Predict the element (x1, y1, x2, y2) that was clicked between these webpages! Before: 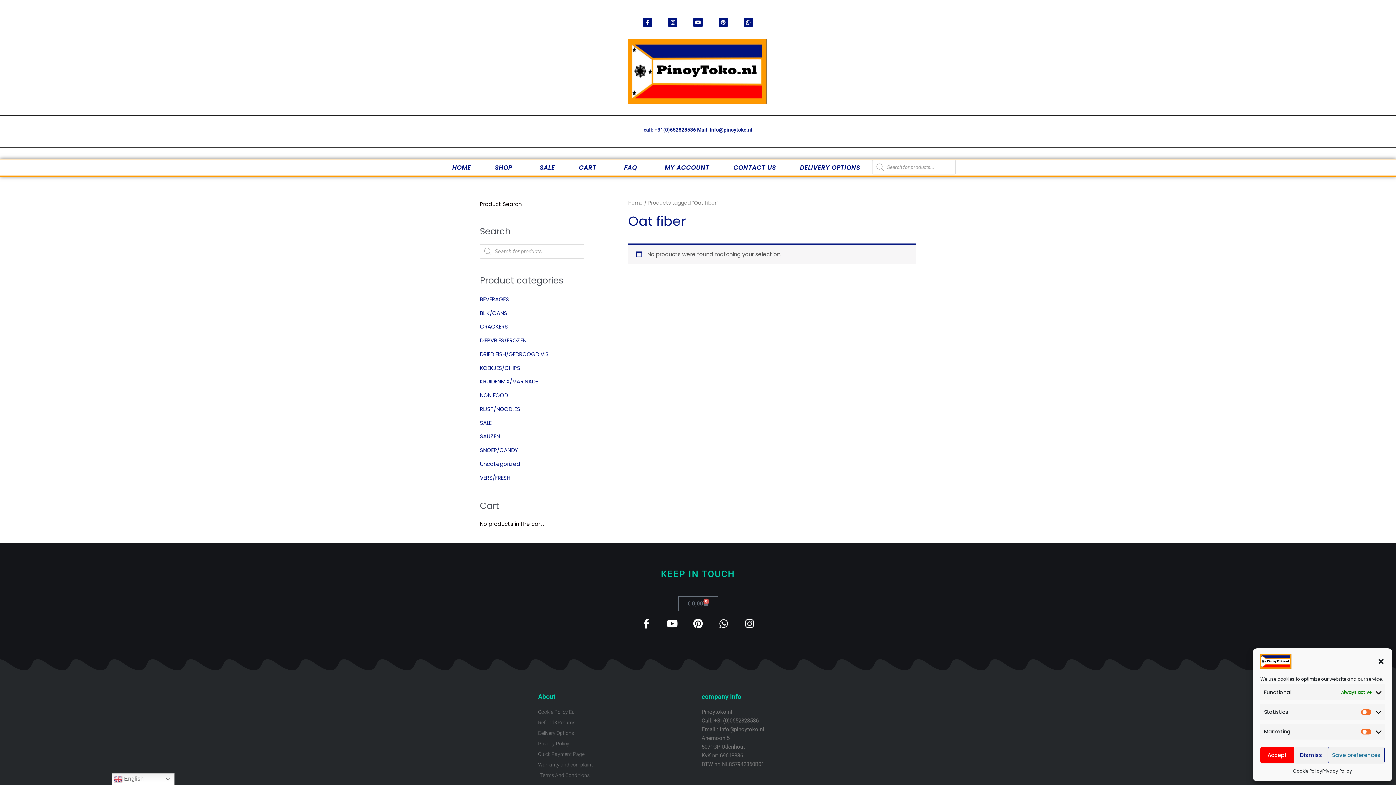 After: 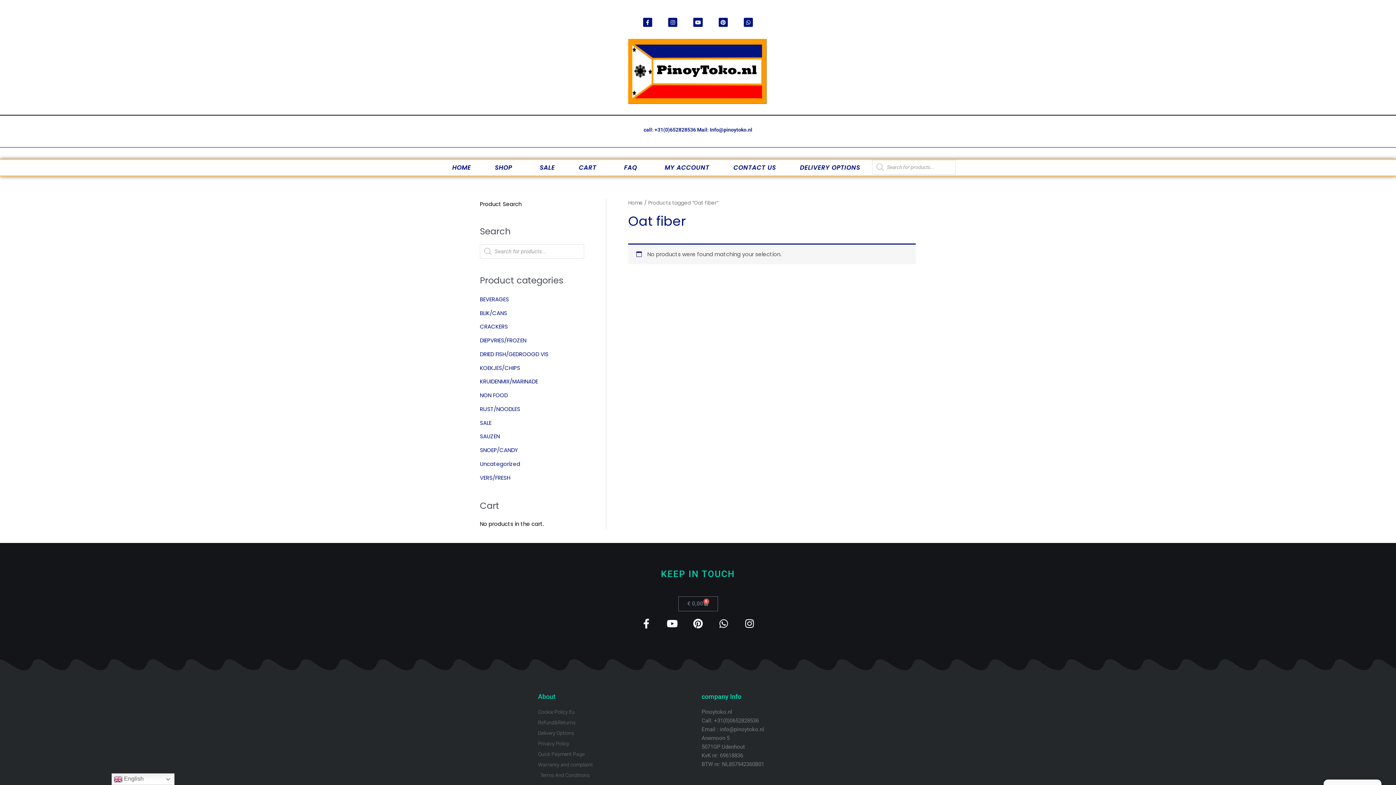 Action: label: Dismiss bbox: (1294, 747, 1328, 763)